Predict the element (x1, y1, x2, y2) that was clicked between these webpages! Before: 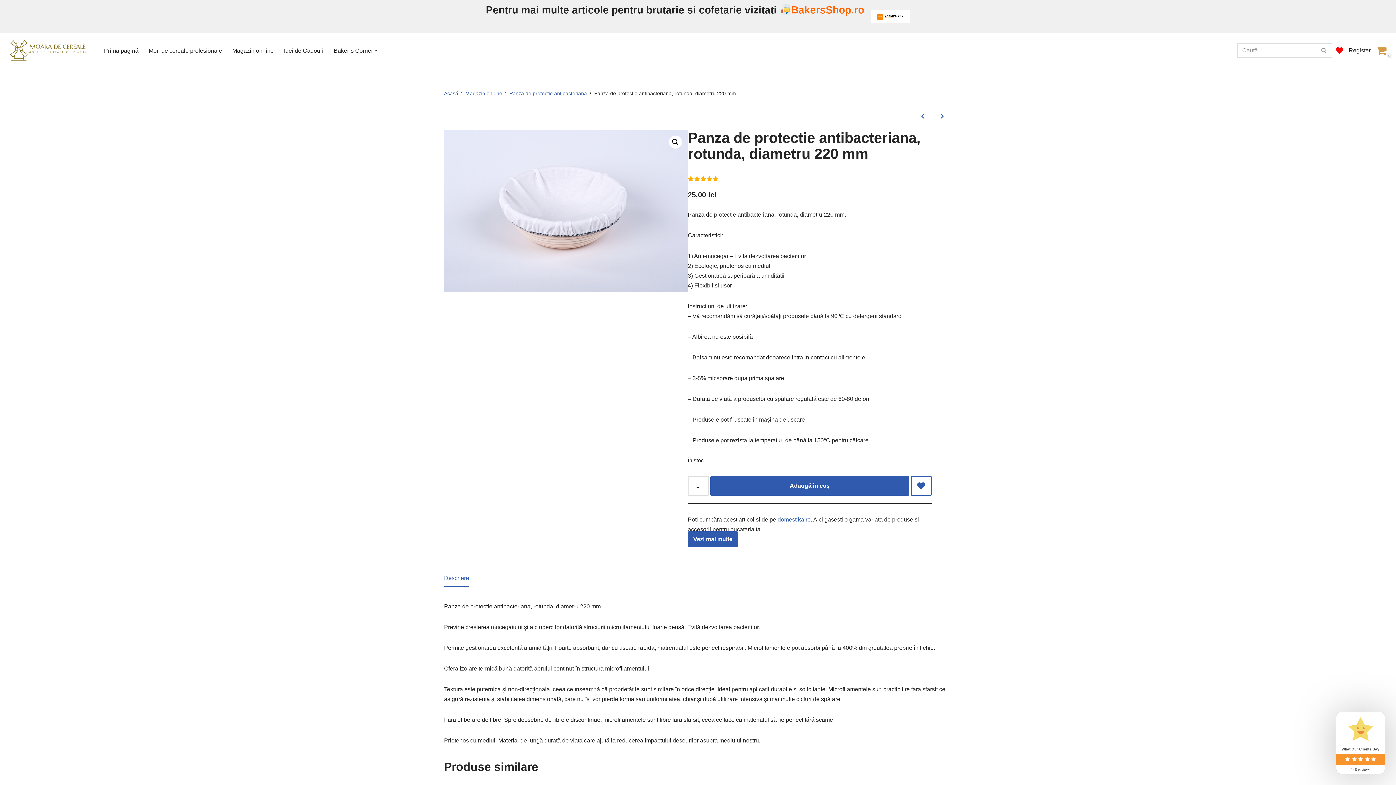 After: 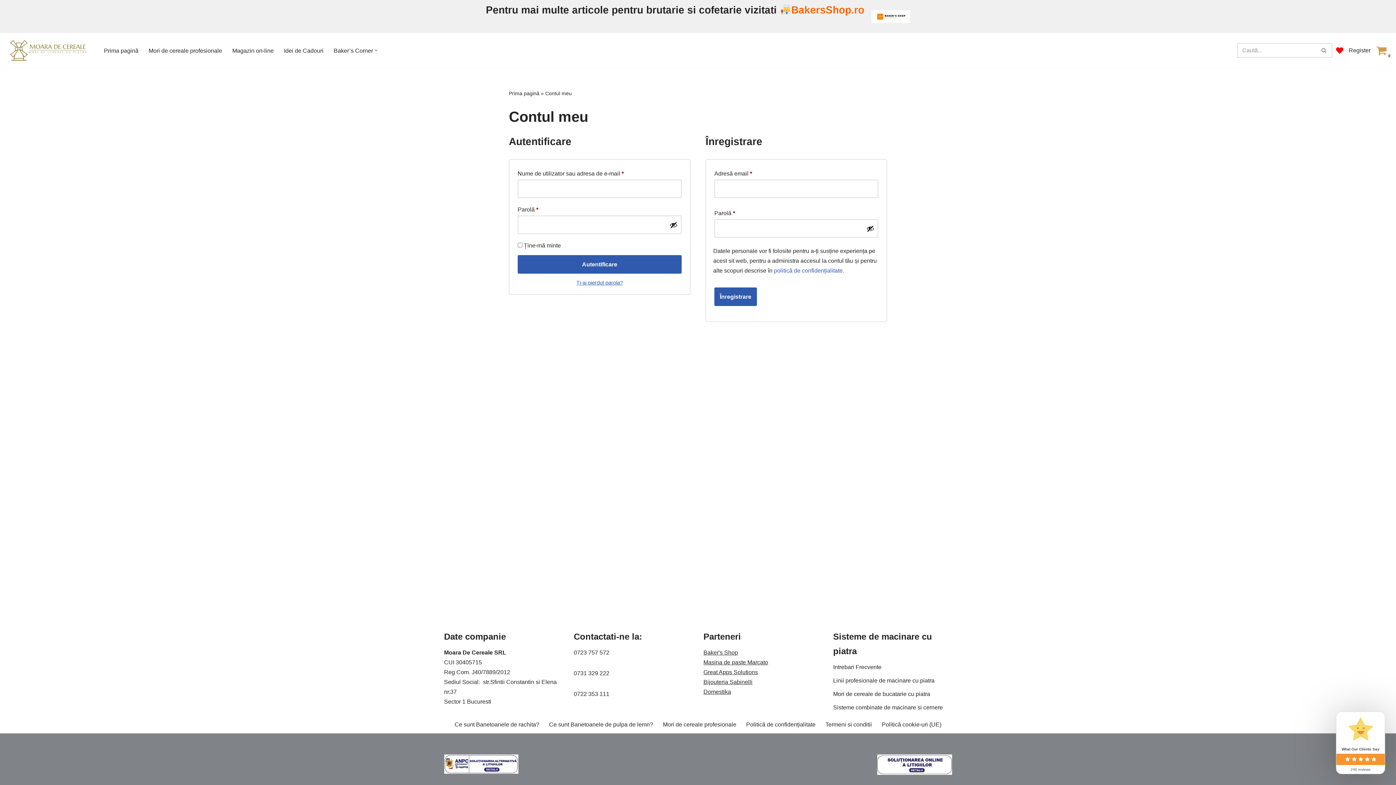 Action: bbox: (1336, 46, 1343, 54) label: ' . __( 'Wish list', 'sparks-for-woocommerce' ) . '